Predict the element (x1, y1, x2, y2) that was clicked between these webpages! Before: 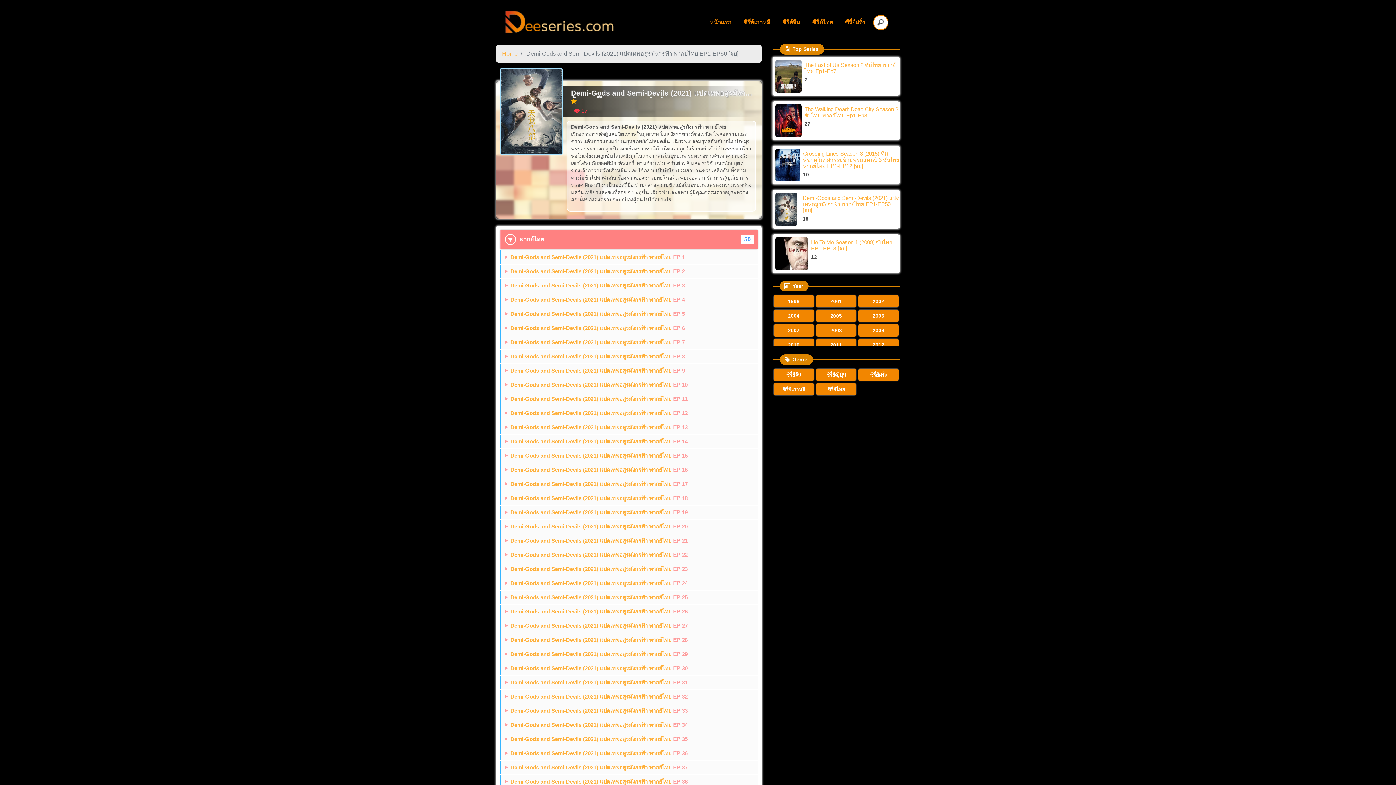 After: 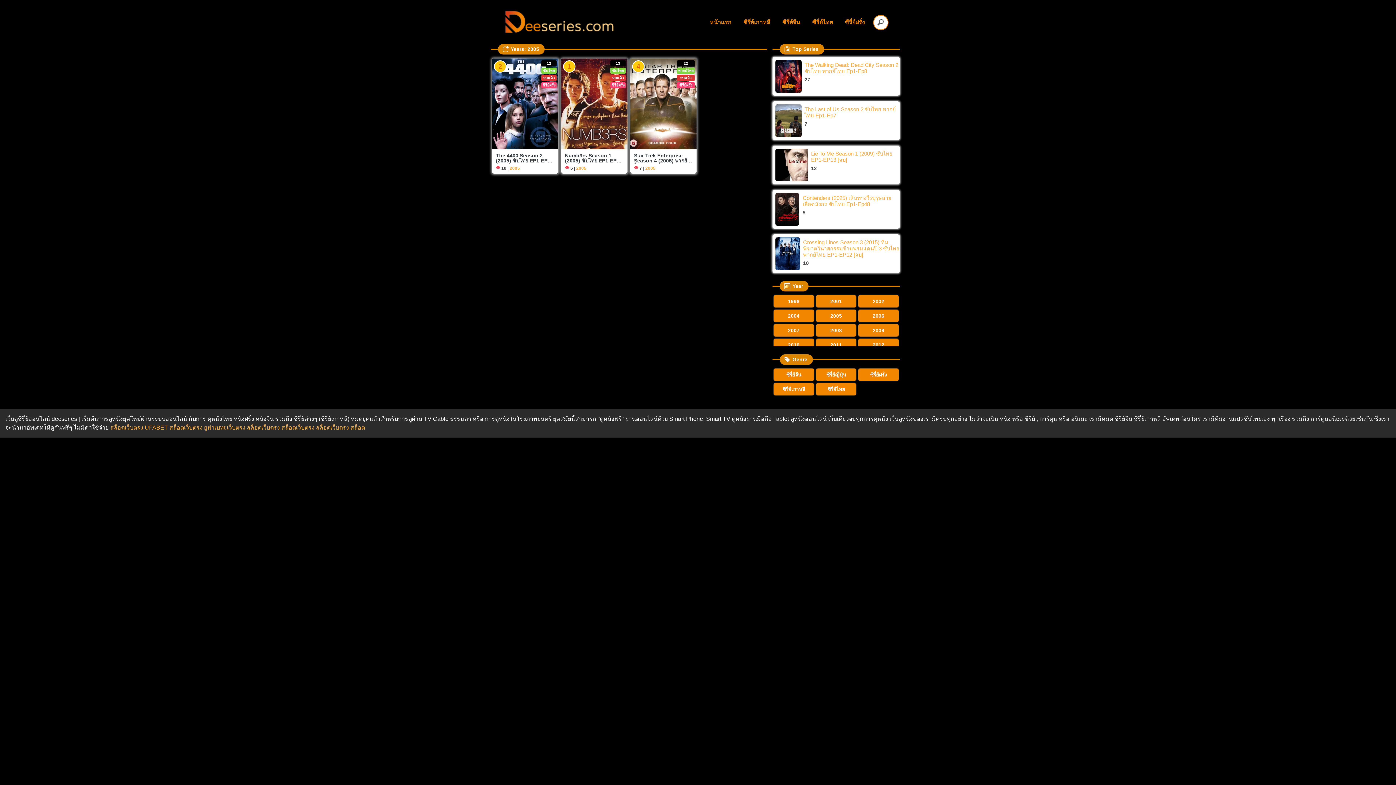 Action: label: 2005 bbox: (816, 309, 856, 322)